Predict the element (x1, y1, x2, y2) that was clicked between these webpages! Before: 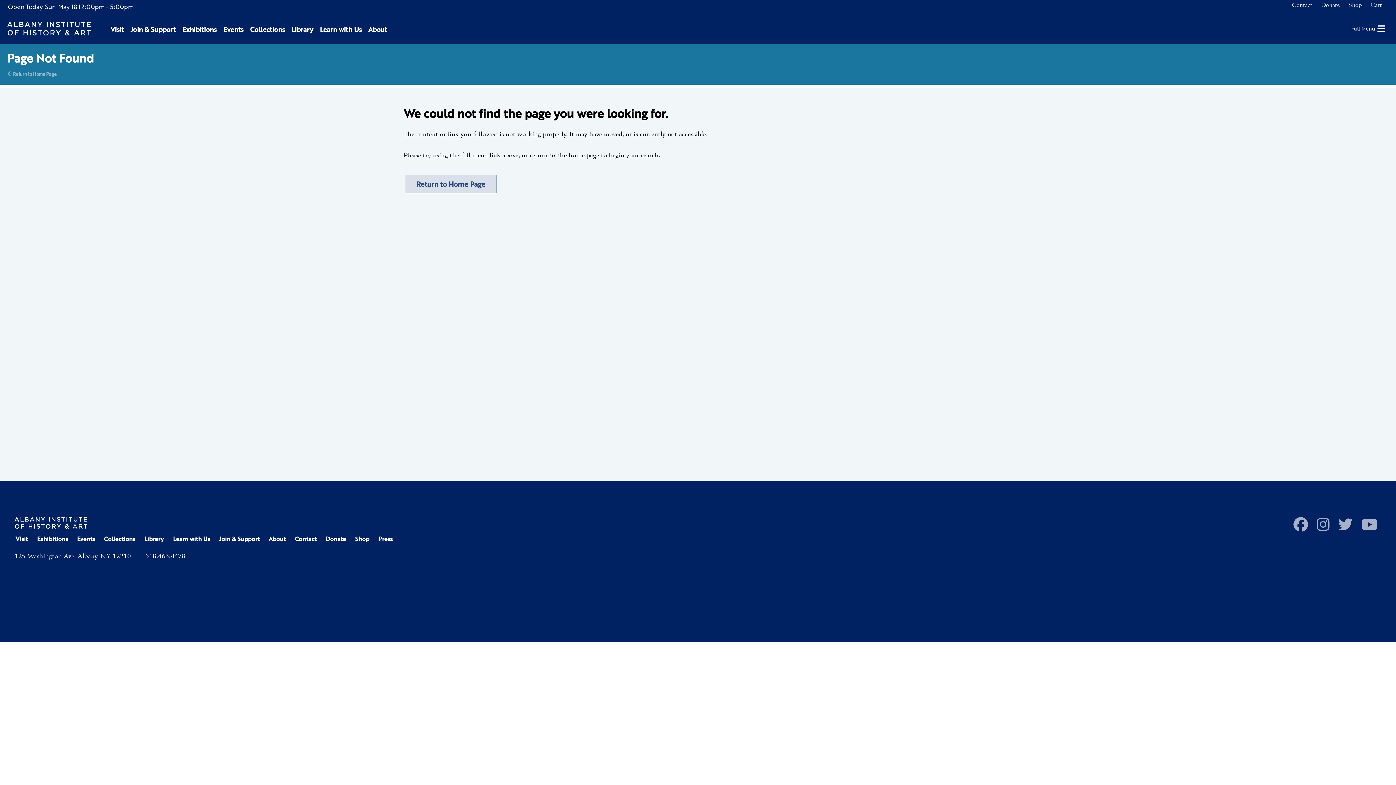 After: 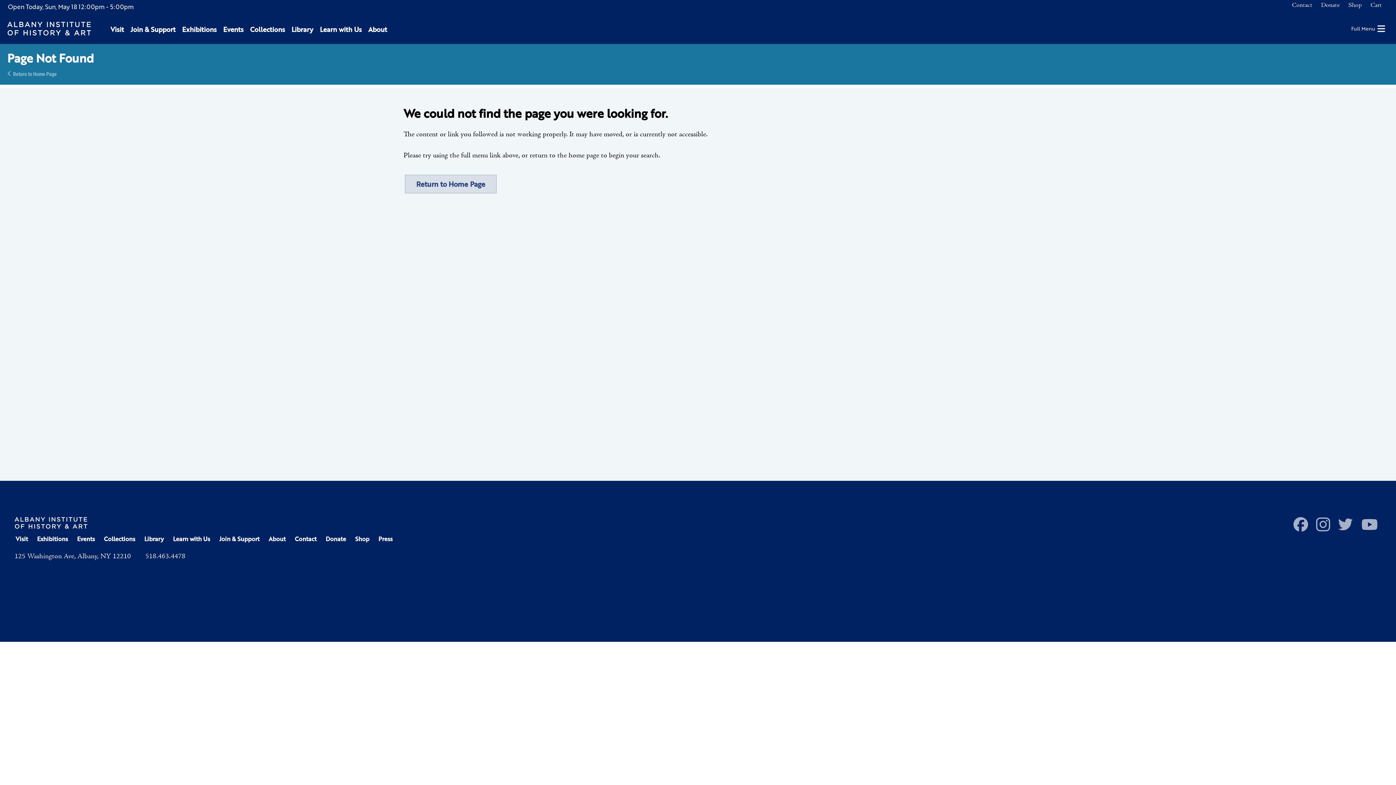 Action: bbox: (1313, 517, 1333, 533)